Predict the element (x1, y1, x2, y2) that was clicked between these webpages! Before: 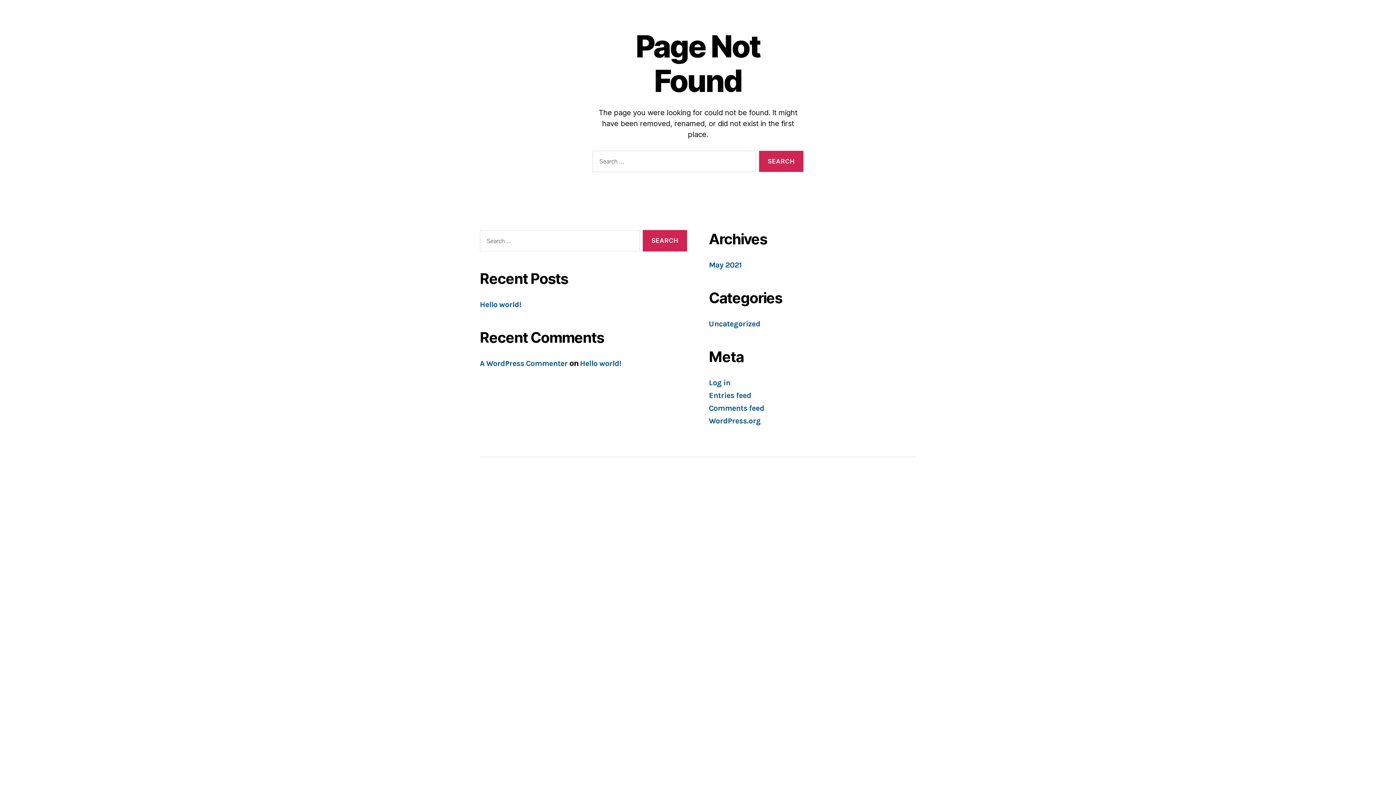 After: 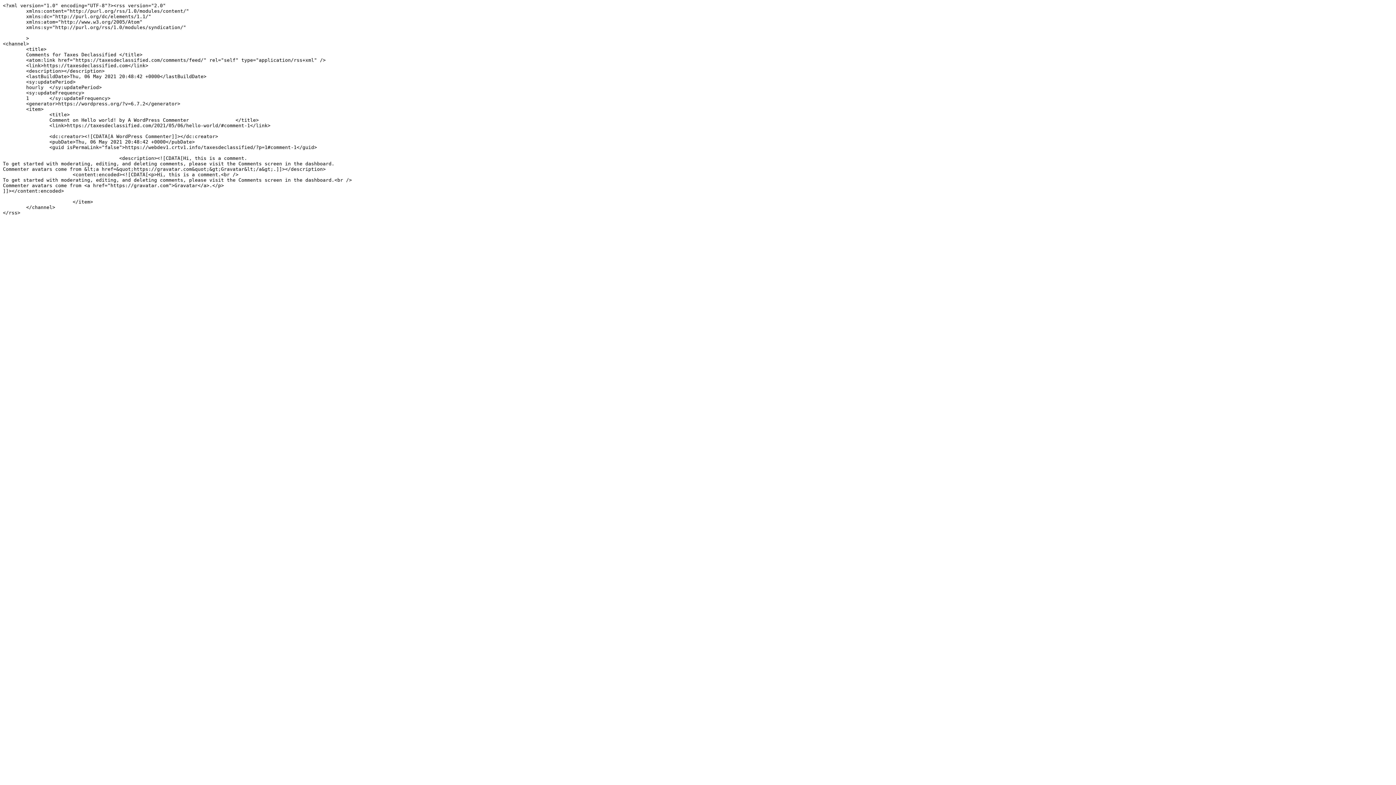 Action: label: Comments feed bbox: (709, 404, 764, 412)